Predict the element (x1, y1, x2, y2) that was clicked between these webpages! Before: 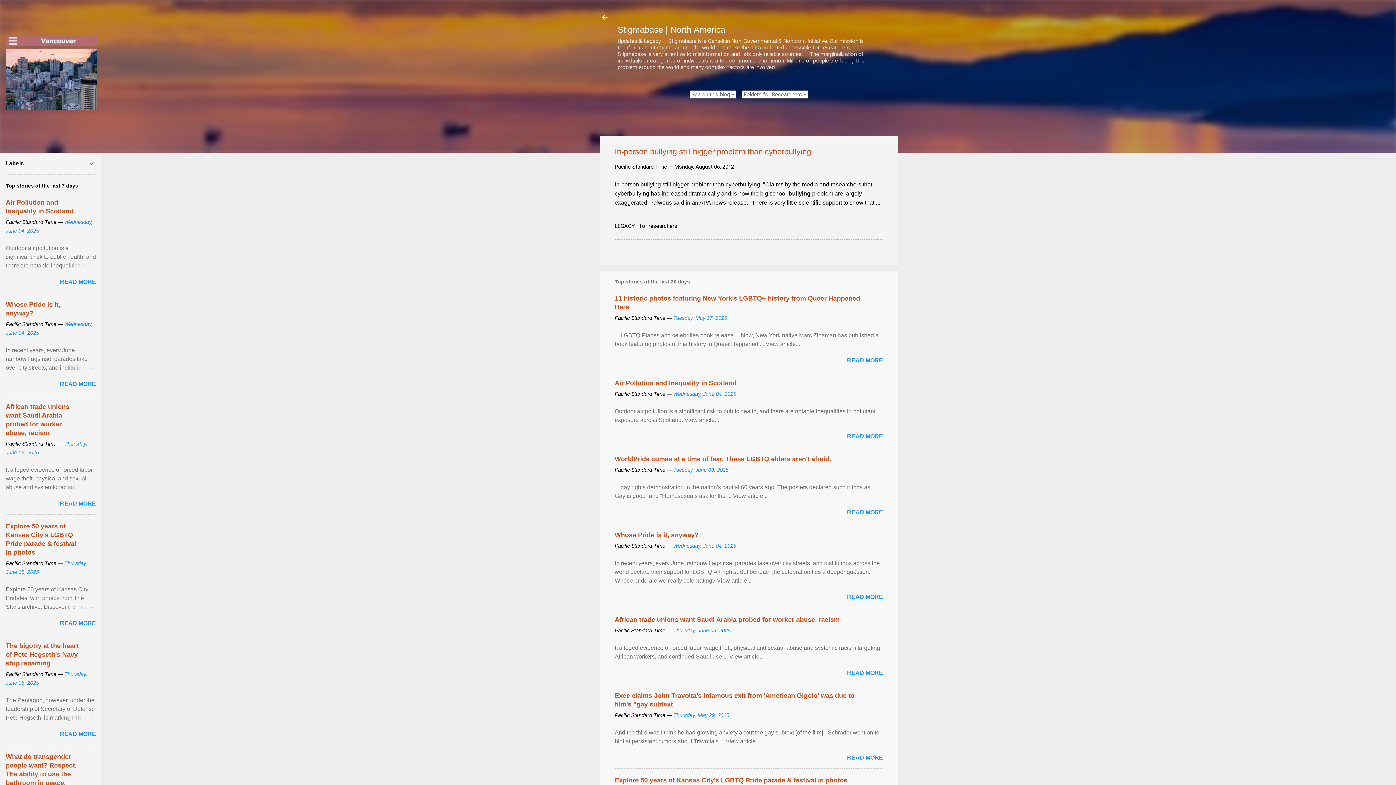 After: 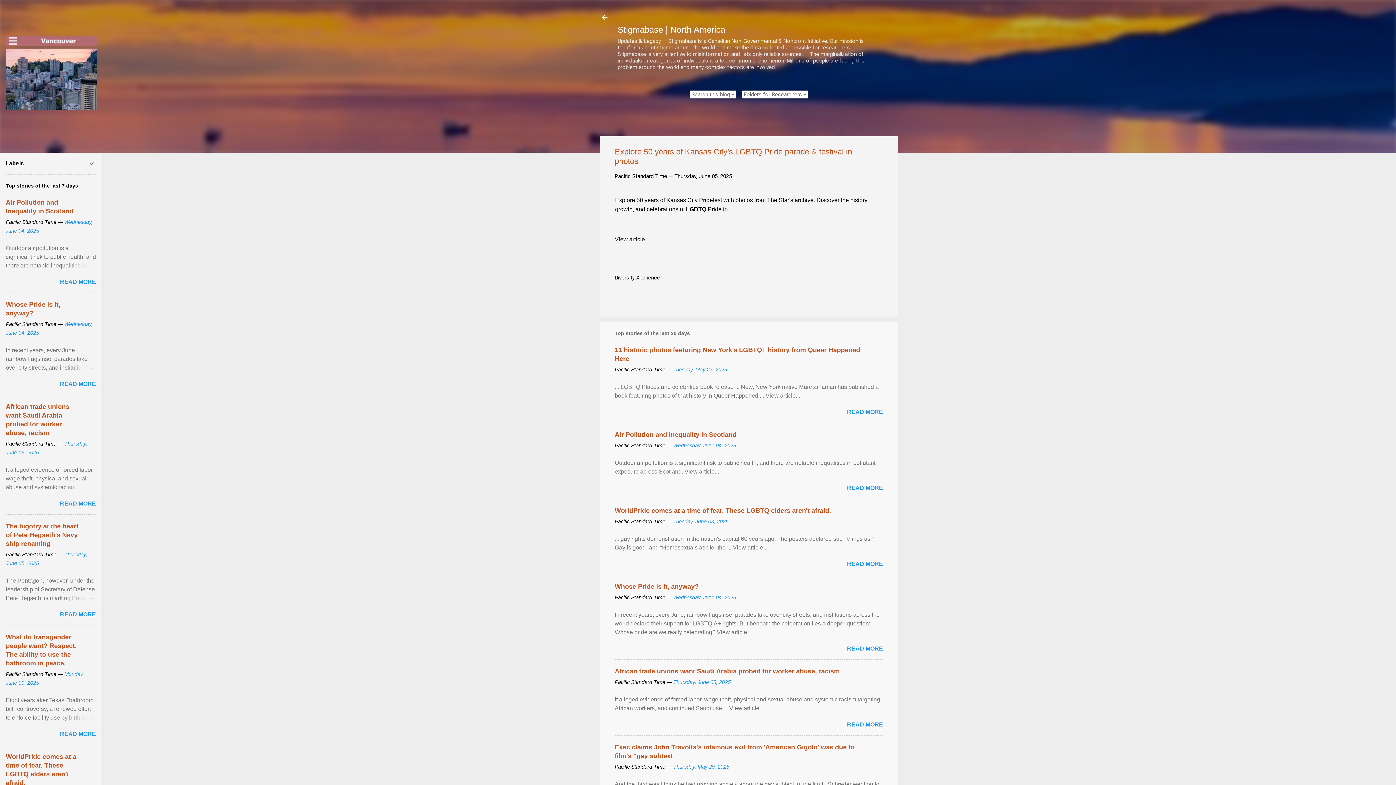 Action: bbox: (614, 777, 847, 784) label: Explore 50 years of Kansas City's LGBTQ Pride parade & festival in photos